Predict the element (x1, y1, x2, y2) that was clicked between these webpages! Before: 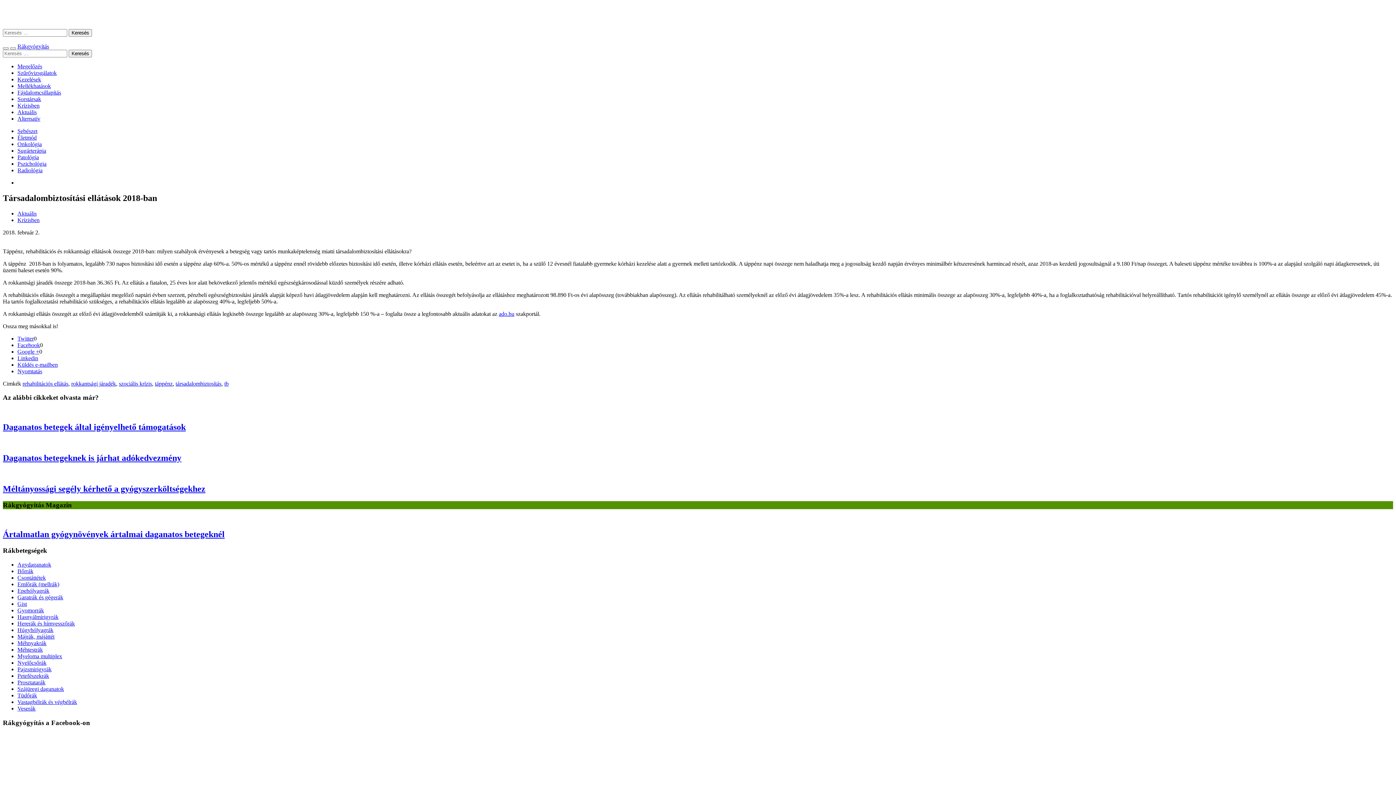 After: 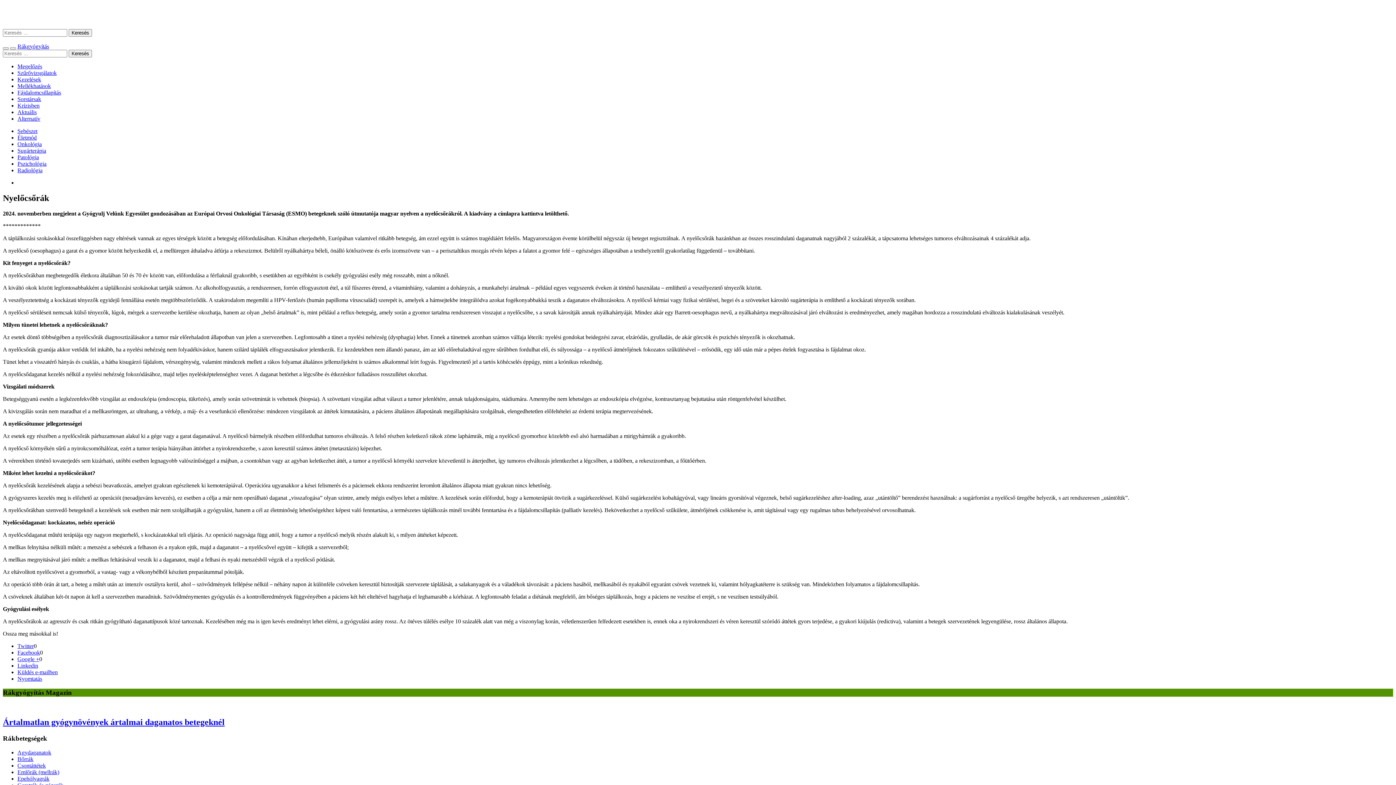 Action: label: Nyelőcsőrák bbox: (17, 659, 46, 666)